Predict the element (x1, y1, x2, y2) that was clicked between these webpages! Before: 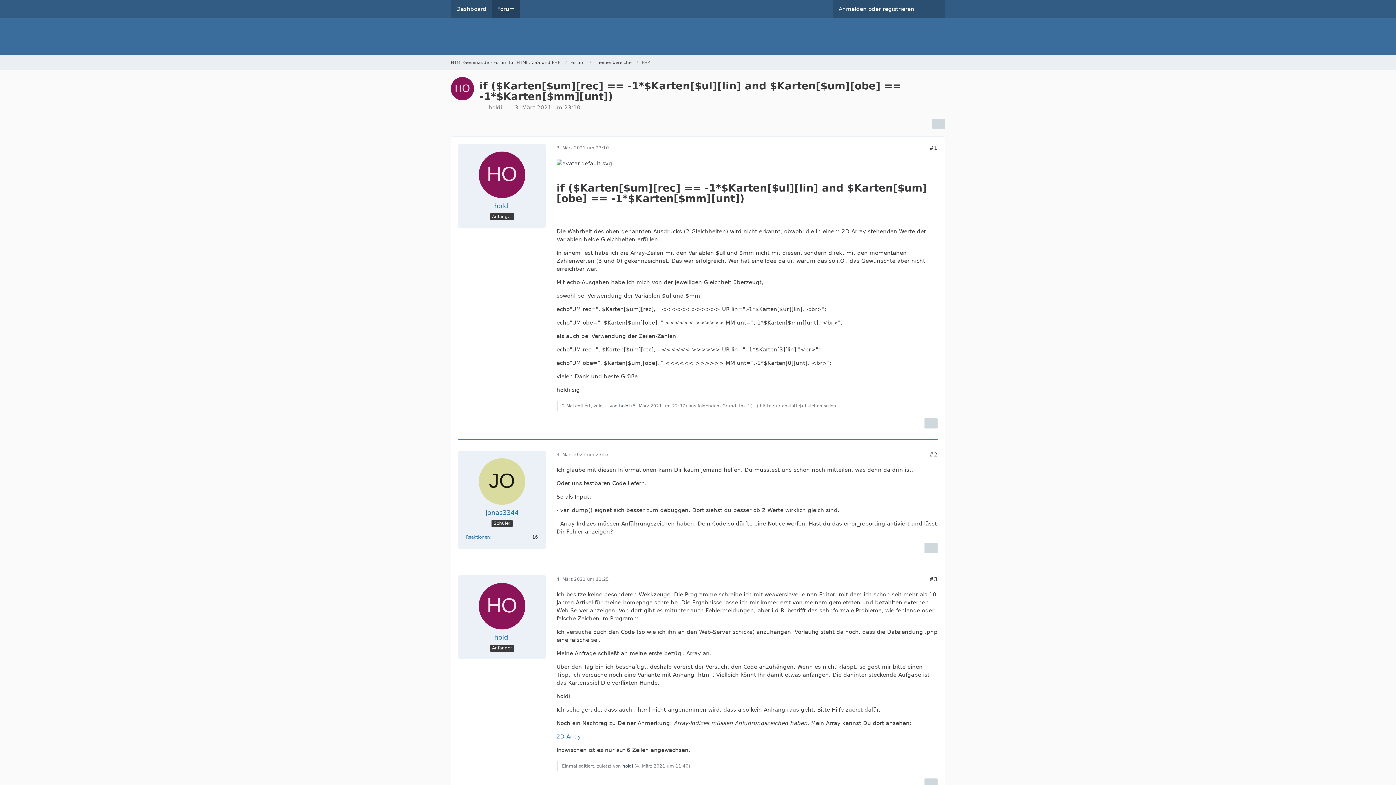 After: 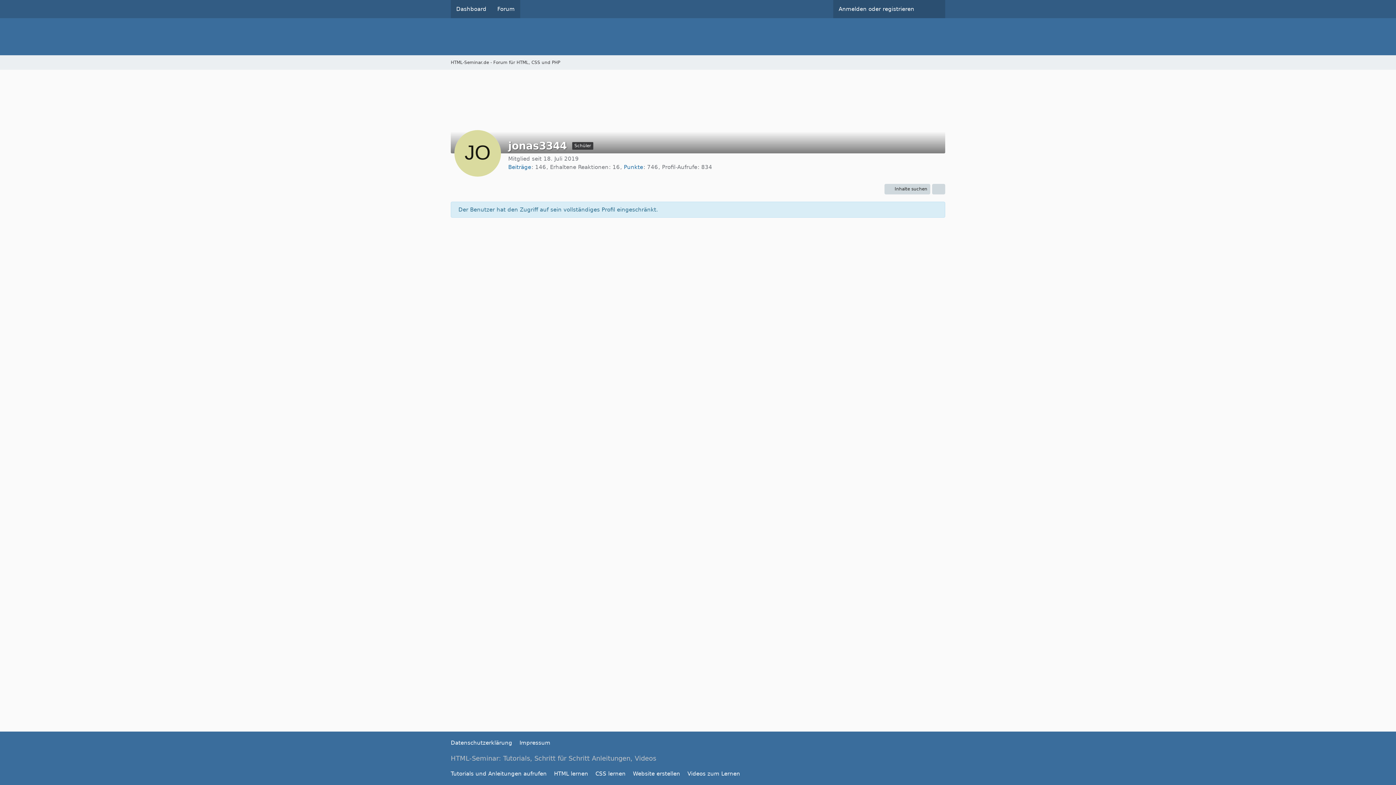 Action: bbox: (466, 534, 490, 540) label: Reaktionen